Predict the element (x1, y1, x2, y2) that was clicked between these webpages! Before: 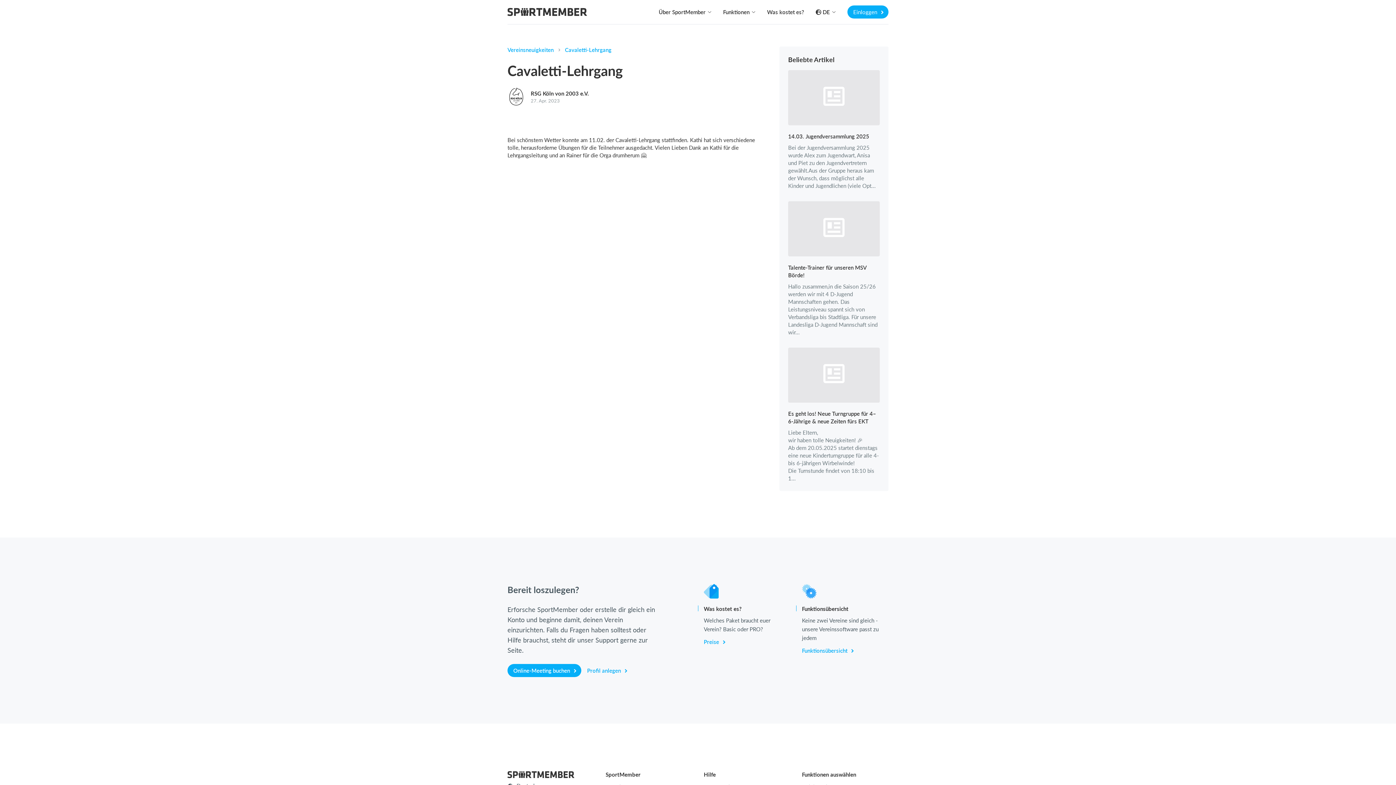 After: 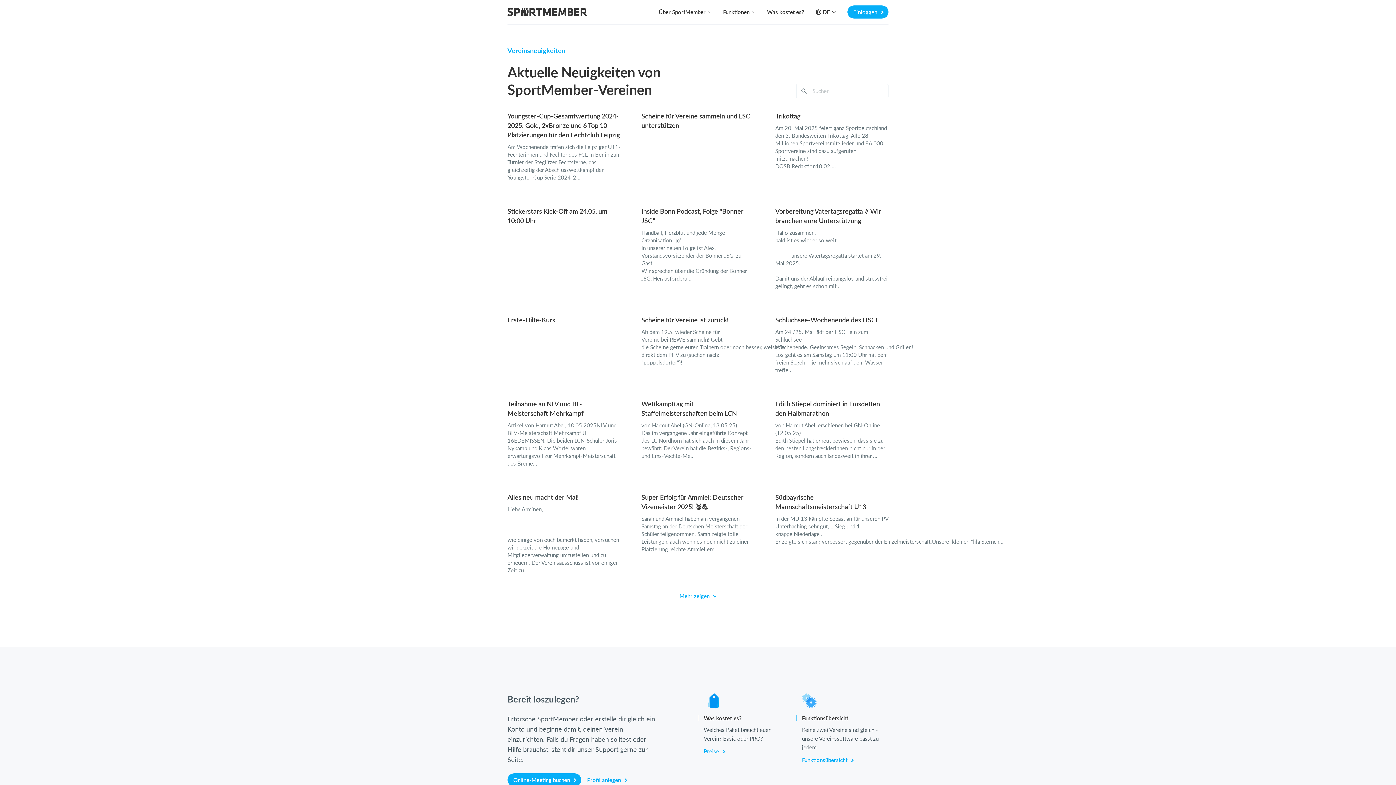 Action: label: Vereinsneuigkeiten bbox: (507, 46, 553, 53)